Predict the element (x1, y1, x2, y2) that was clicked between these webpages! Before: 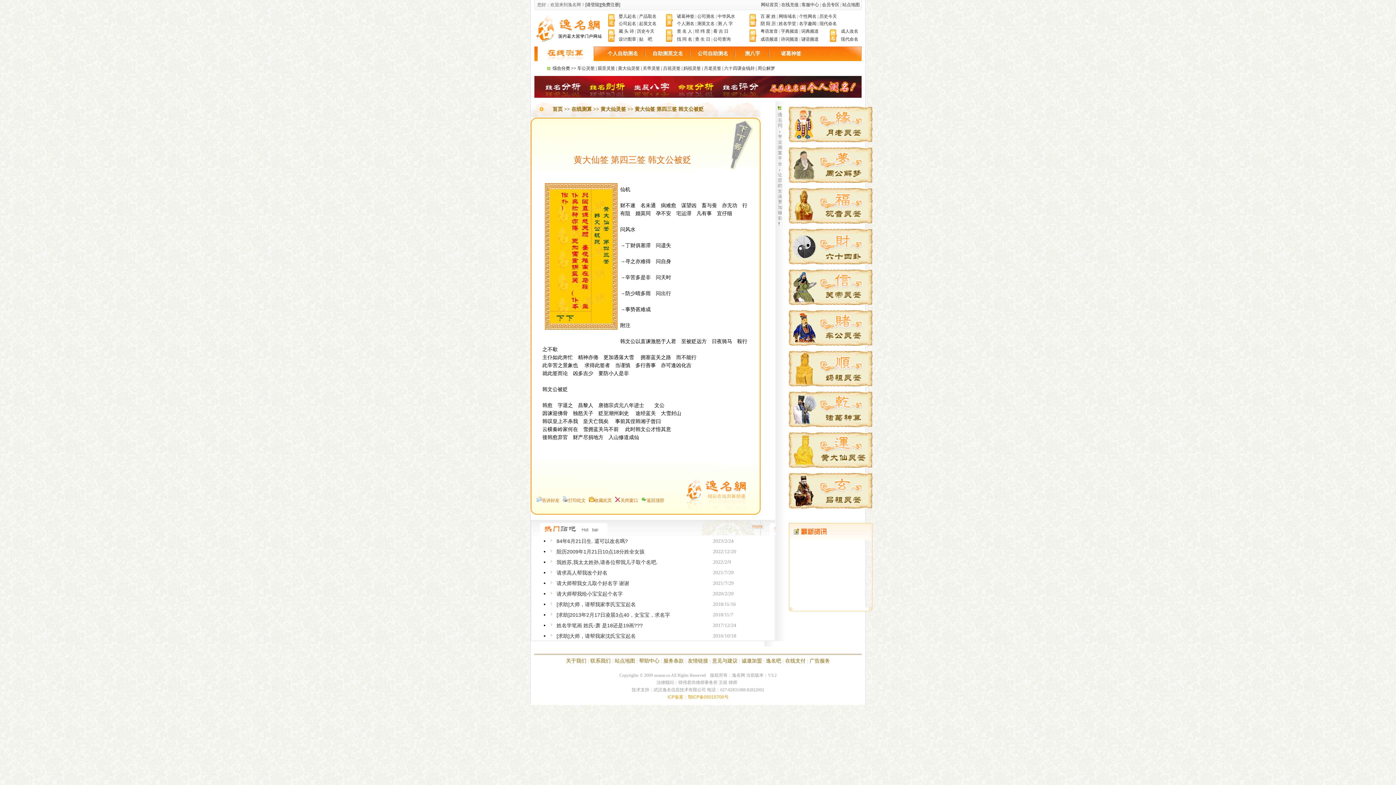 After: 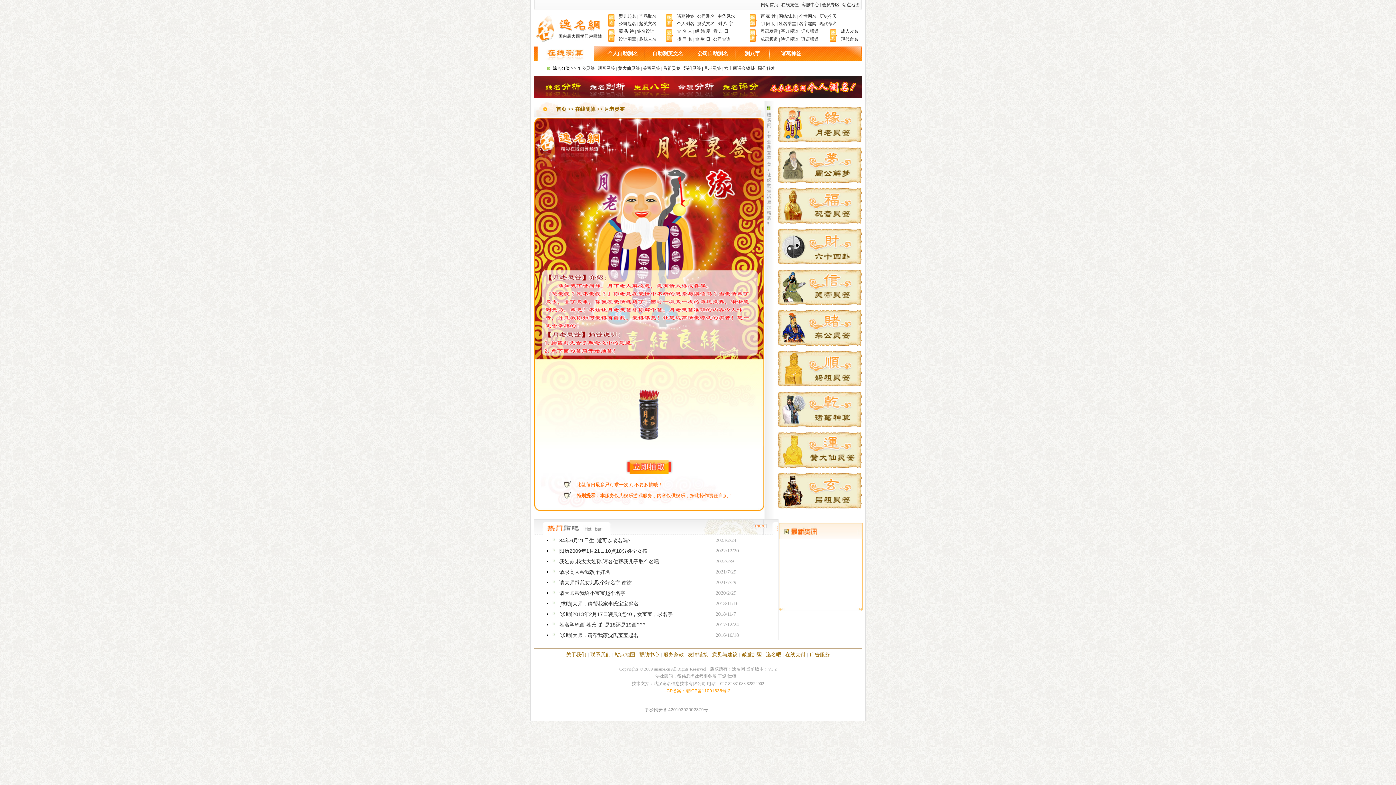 Action: bbox: (789, 138, 872, 143)